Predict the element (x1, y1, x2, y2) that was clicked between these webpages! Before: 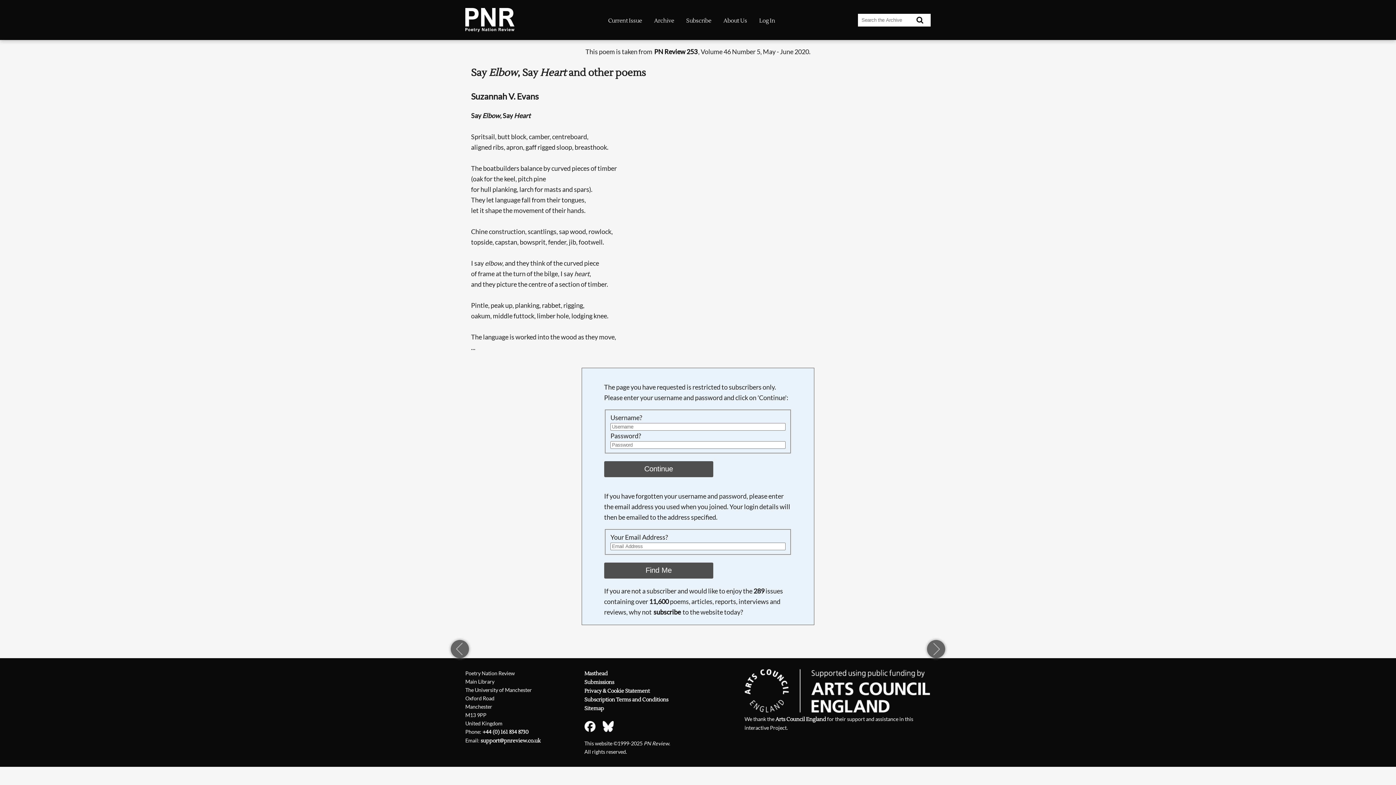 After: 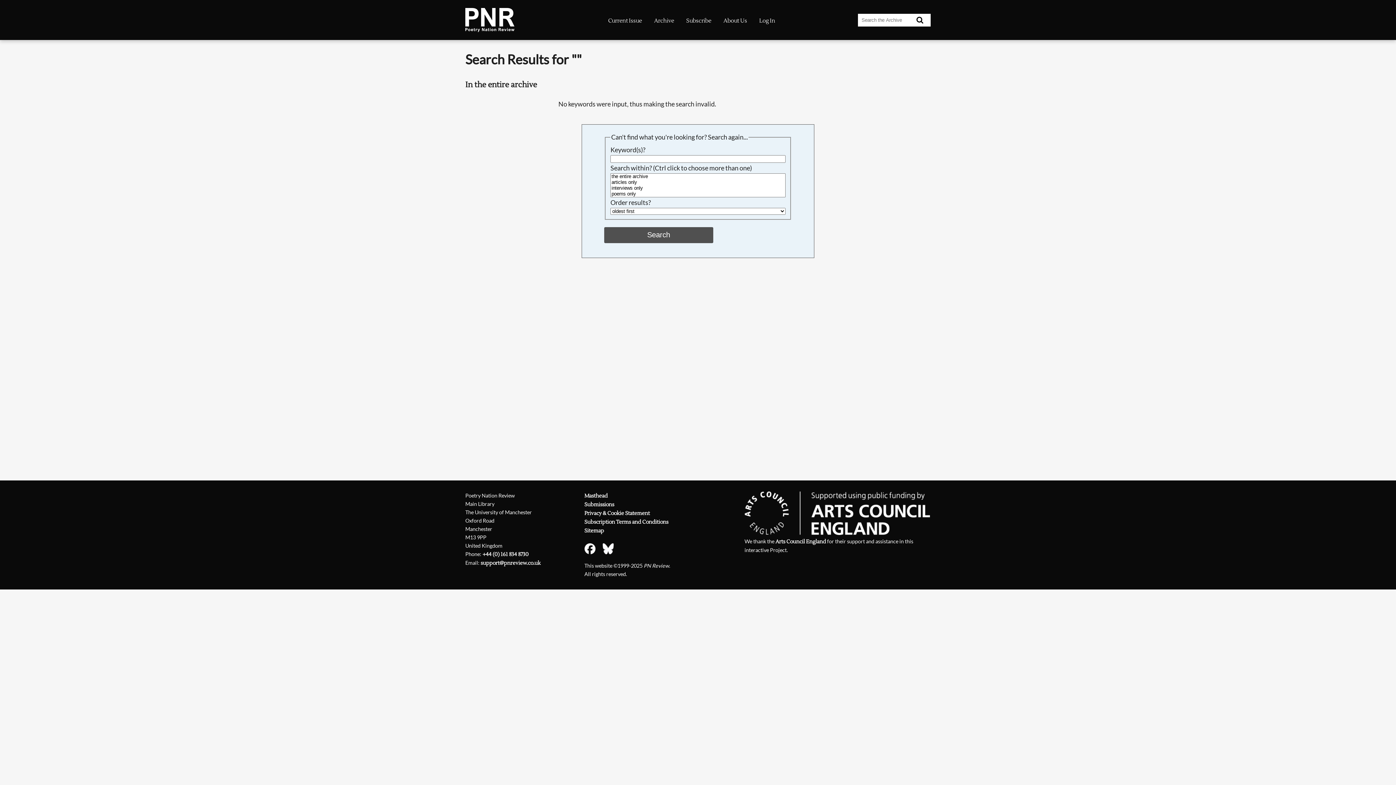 Action: bbox: (909, 13, 930, 26)